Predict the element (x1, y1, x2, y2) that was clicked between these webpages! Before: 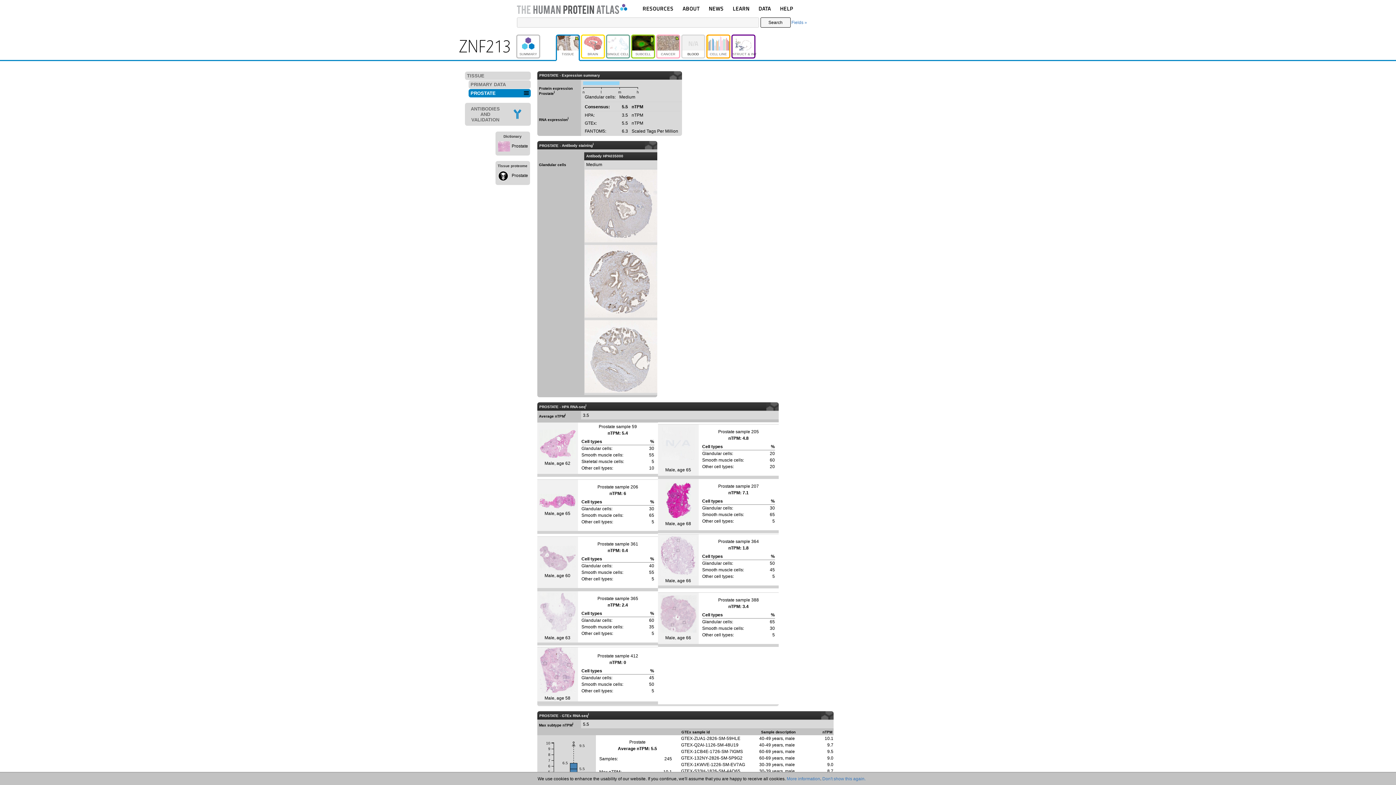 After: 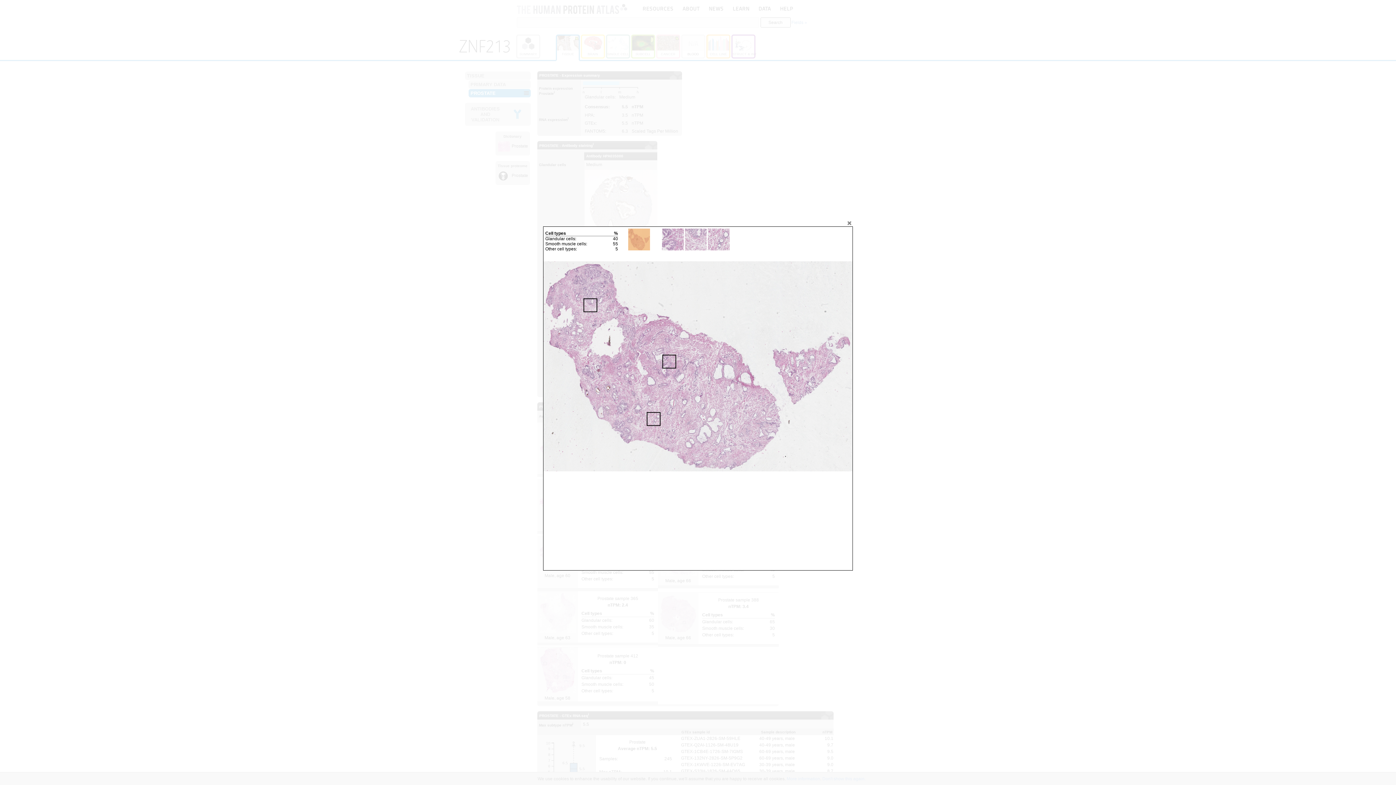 Action: bbox: (539, 546, 575, 572)